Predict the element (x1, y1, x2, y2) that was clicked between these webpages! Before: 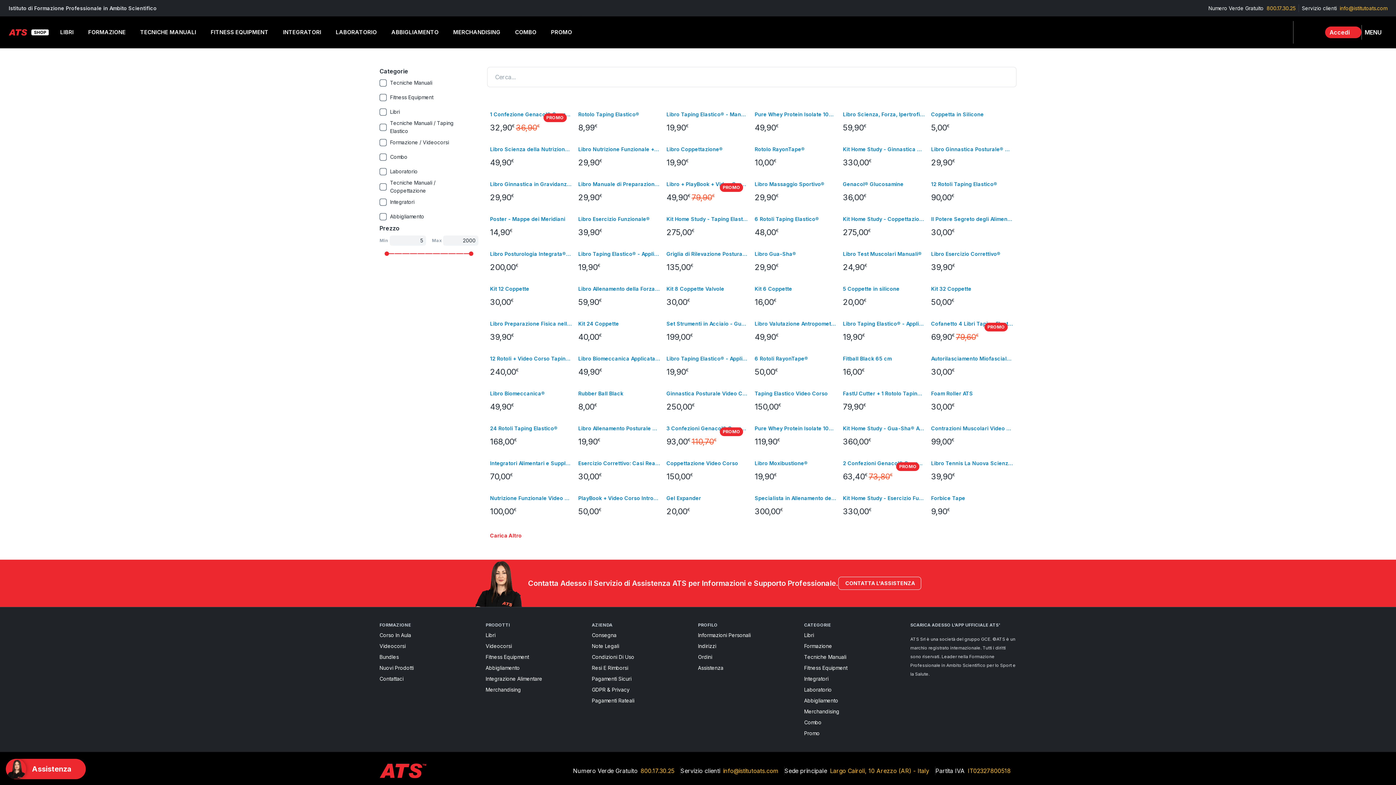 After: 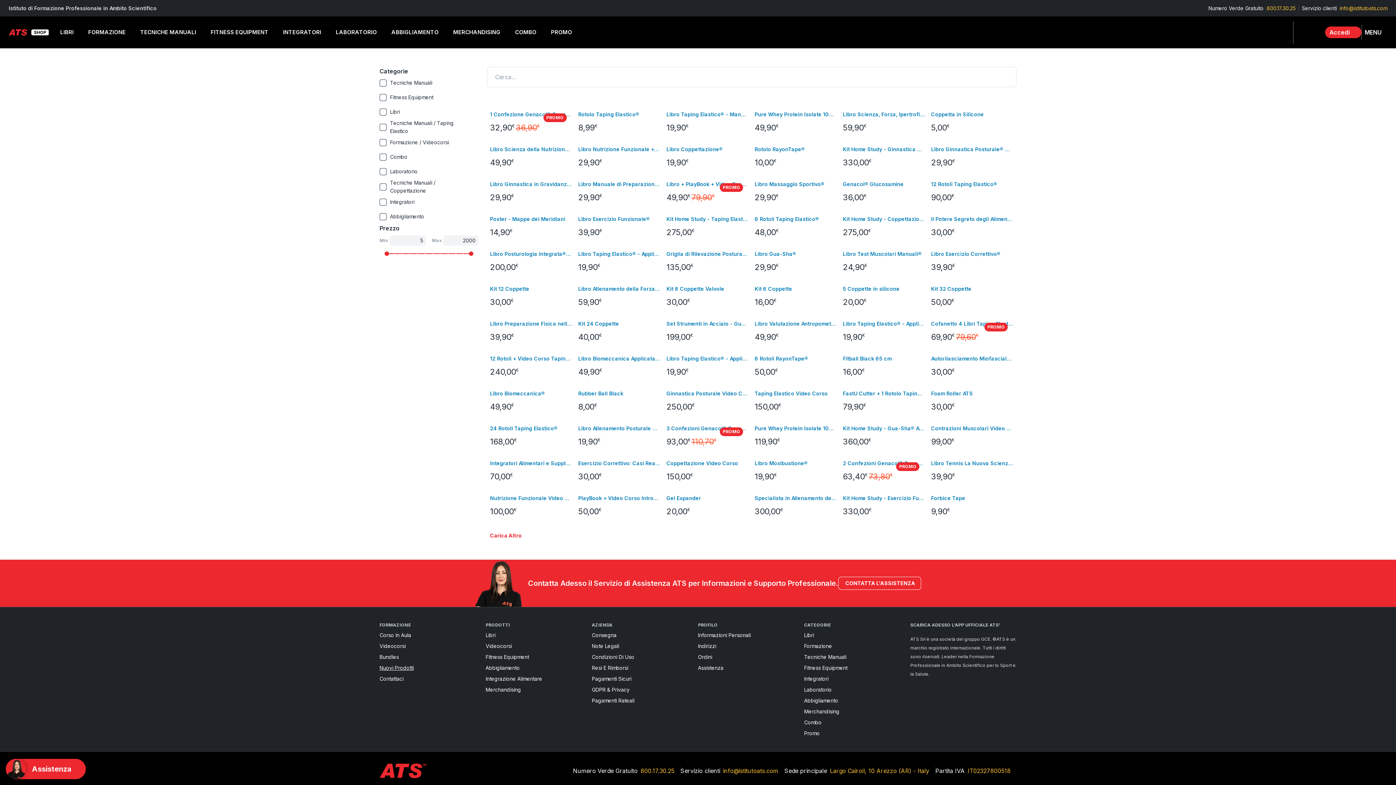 Action: label: Nuovi Prodotti bbox: (379, 664, 485, 672)